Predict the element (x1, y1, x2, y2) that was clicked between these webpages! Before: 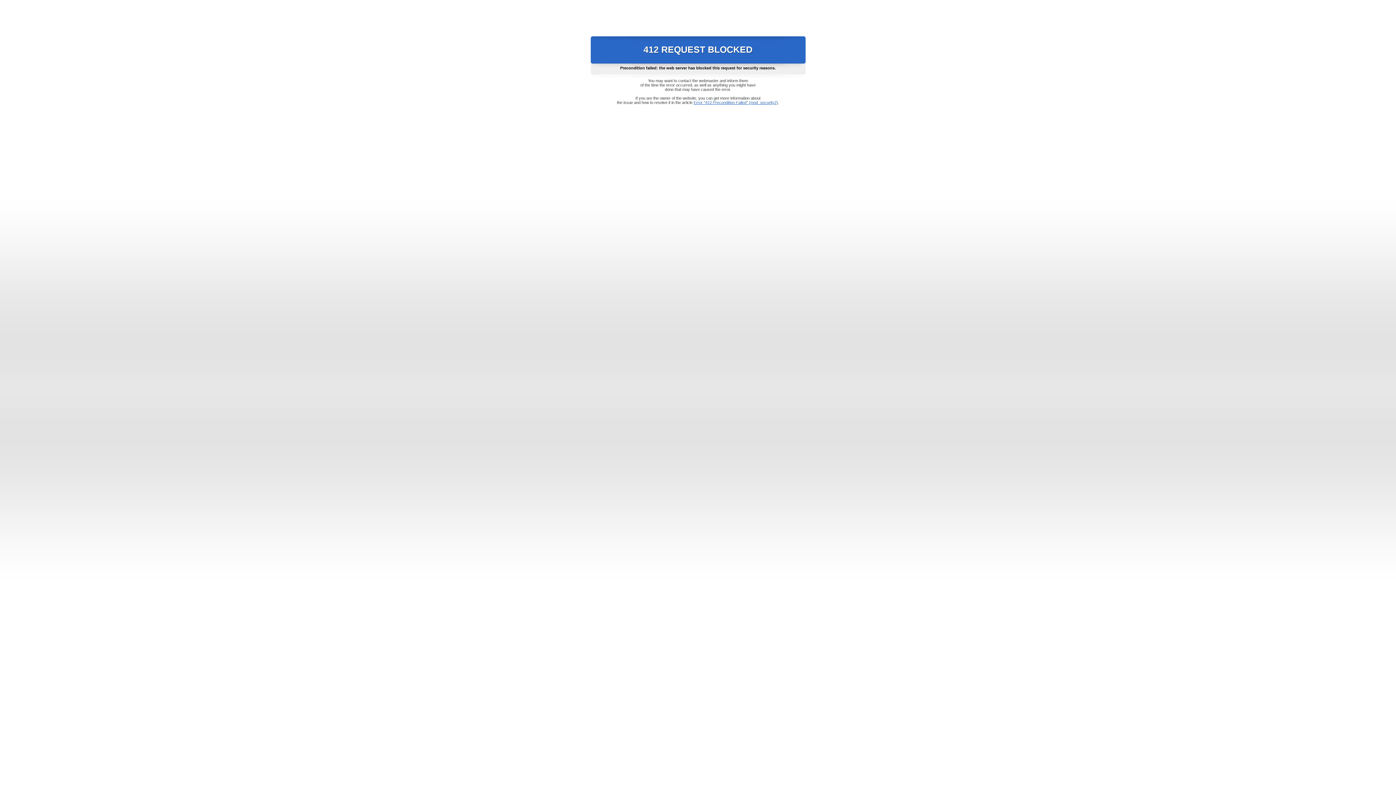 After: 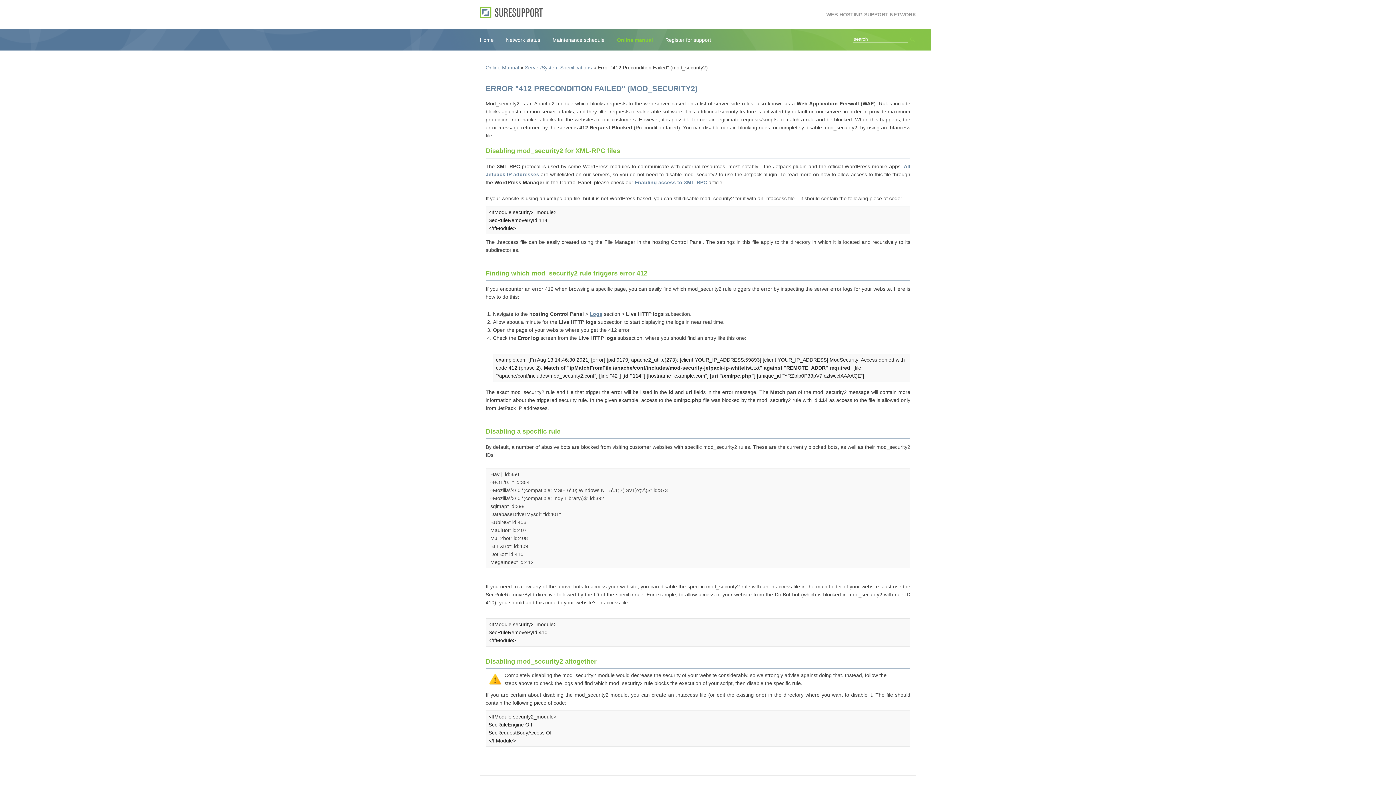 Action: label: Error "412 Precondition Failed" (mod_security2) bbox: (693, 100, 778, 104)